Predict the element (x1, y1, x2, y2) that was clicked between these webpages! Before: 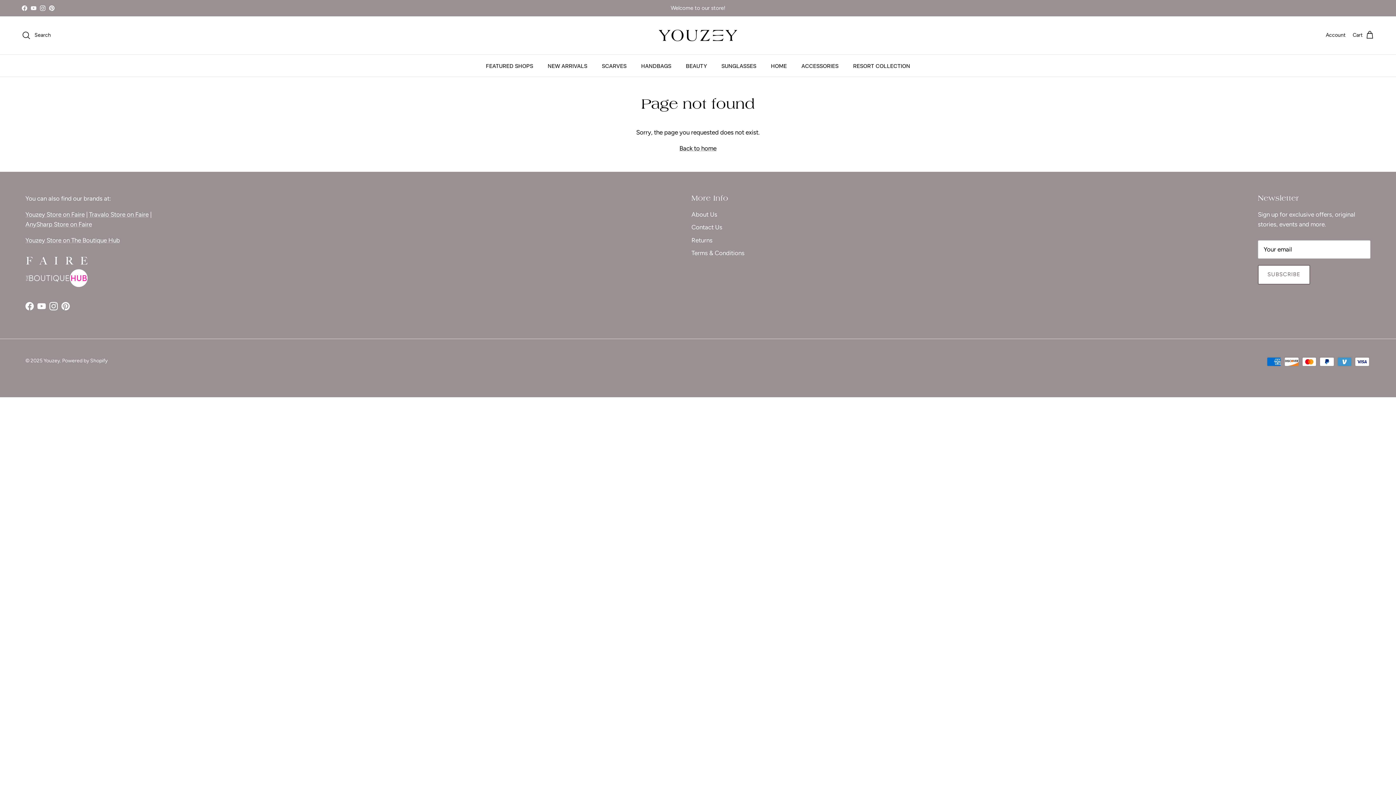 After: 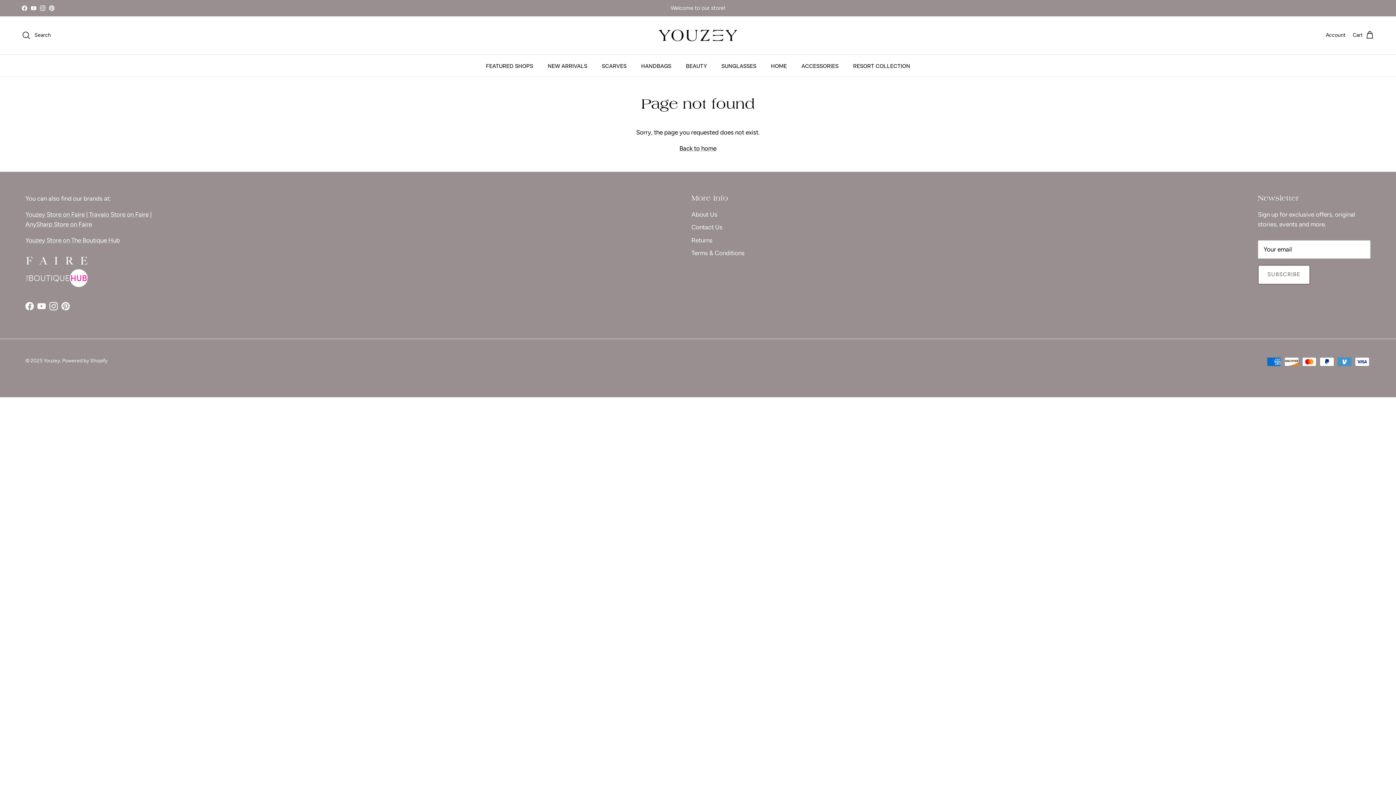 Action: label: Instagram bbox: (49, 302, 57, 310)